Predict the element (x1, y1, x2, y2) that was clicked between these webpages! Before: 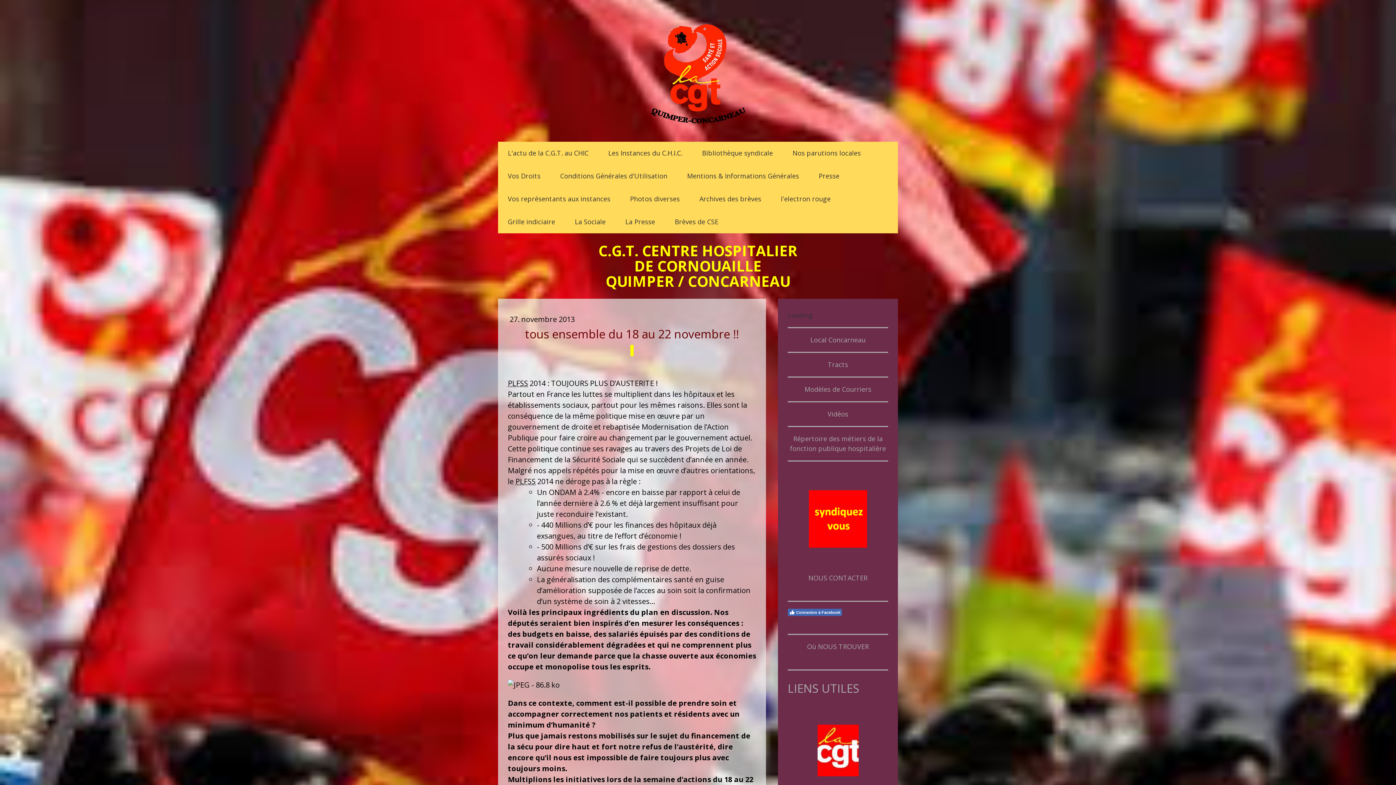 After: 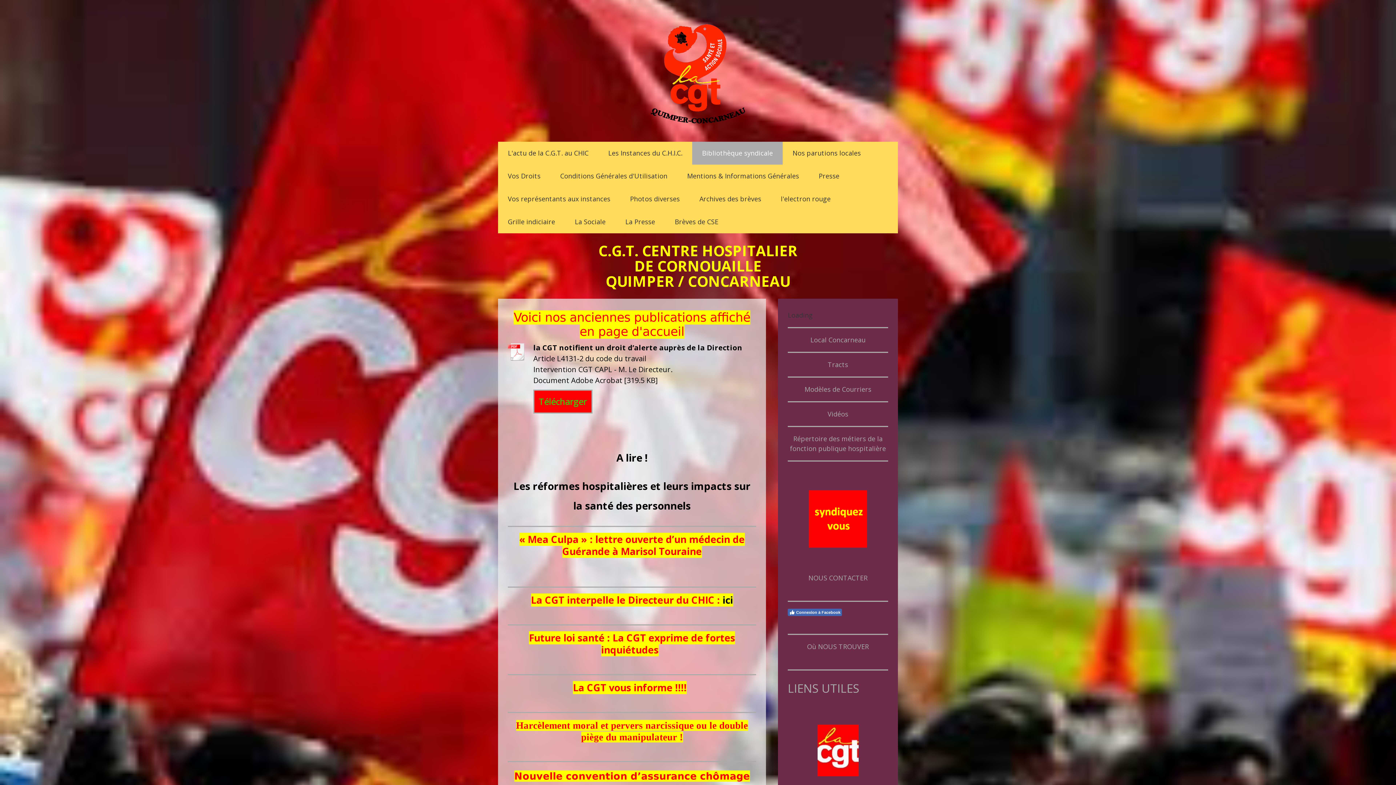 Action: bbox: (692, 141, 782, 164) label: Bibliothèque syndicale